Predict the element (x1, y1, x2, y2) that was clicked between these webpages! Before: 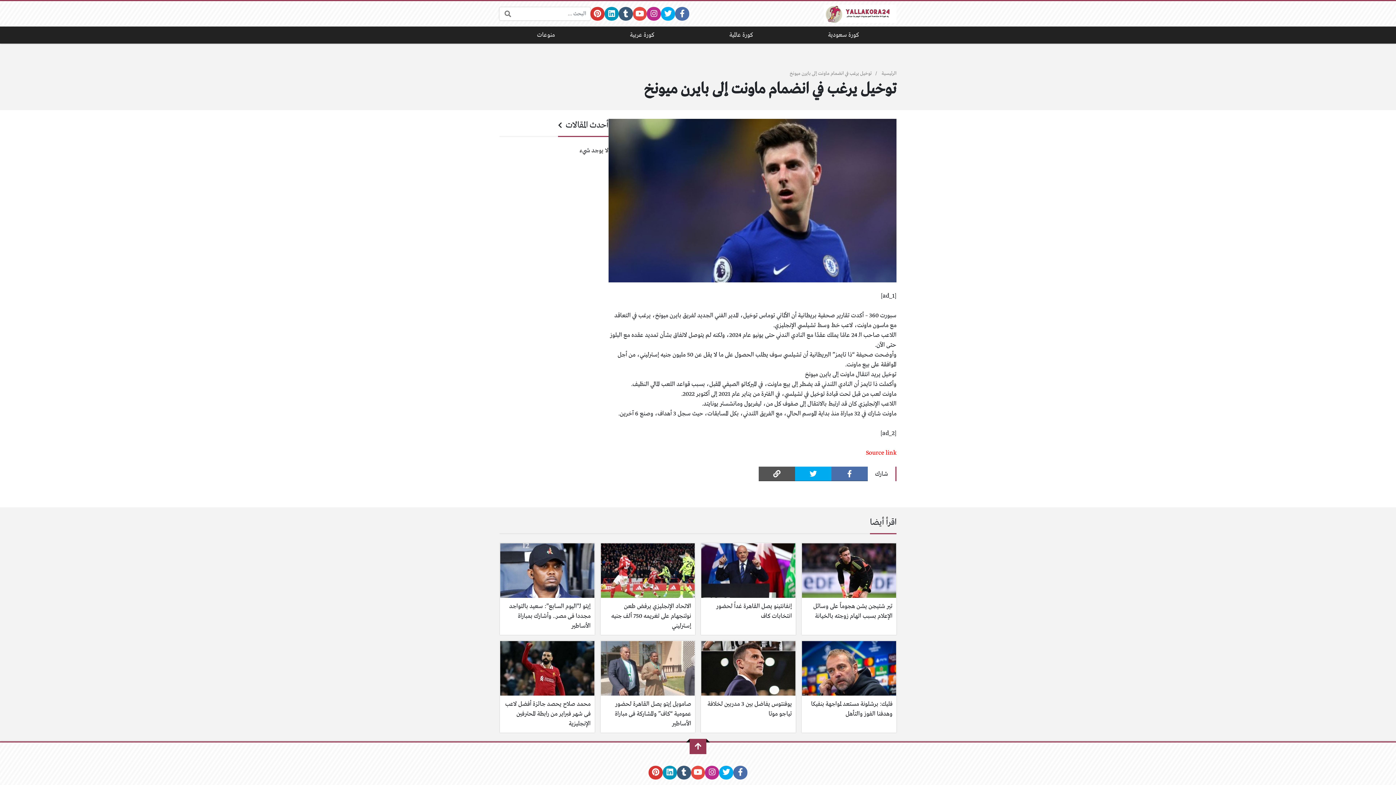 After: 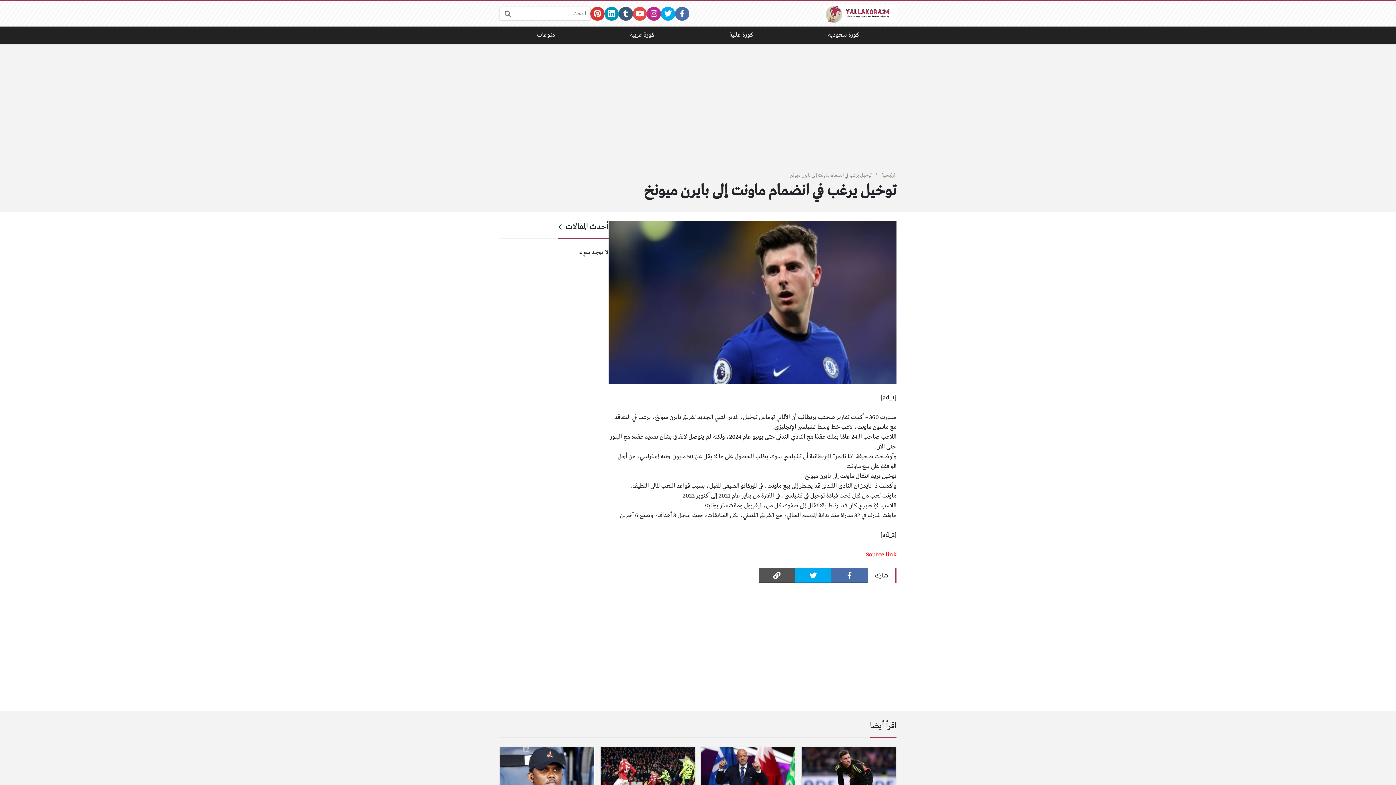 Action: bbox: (691, 766, 705, 779)